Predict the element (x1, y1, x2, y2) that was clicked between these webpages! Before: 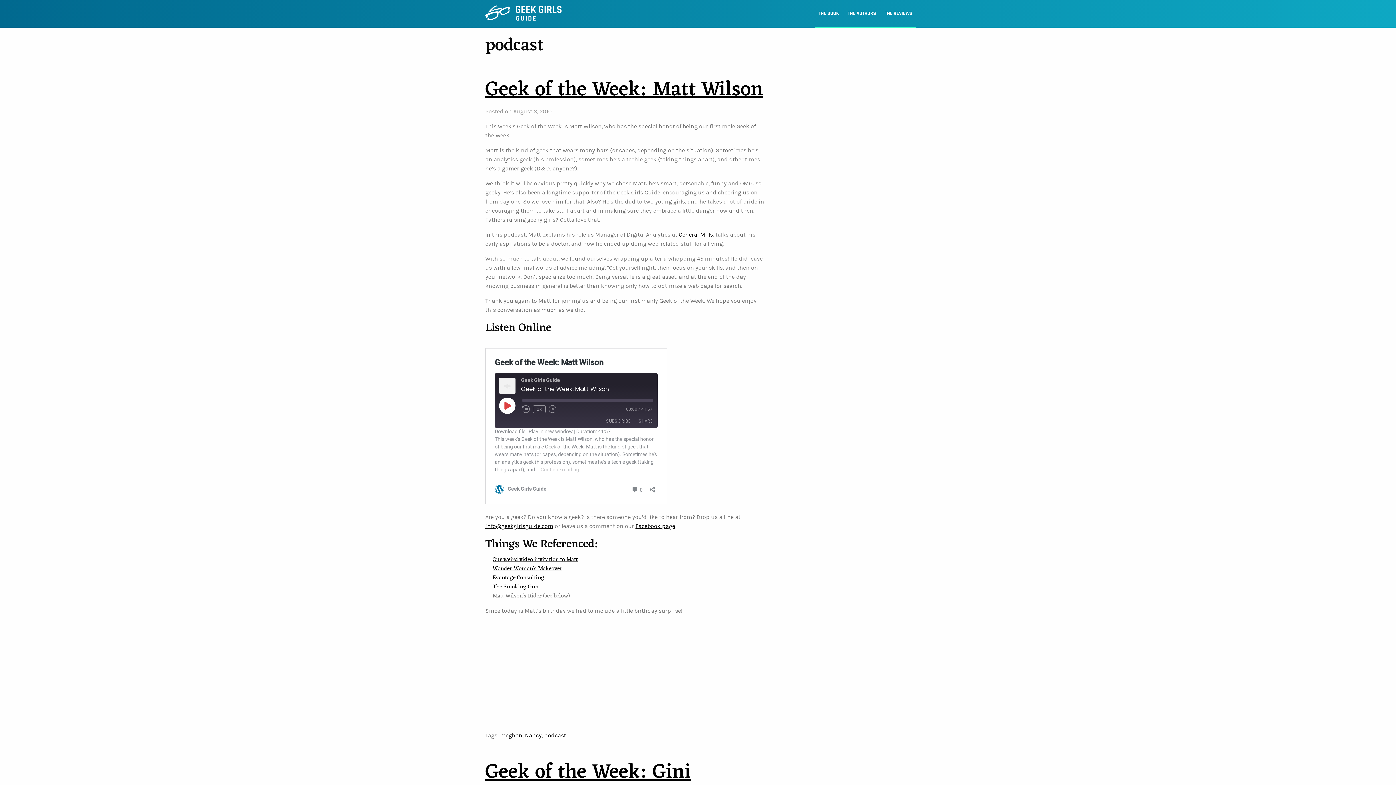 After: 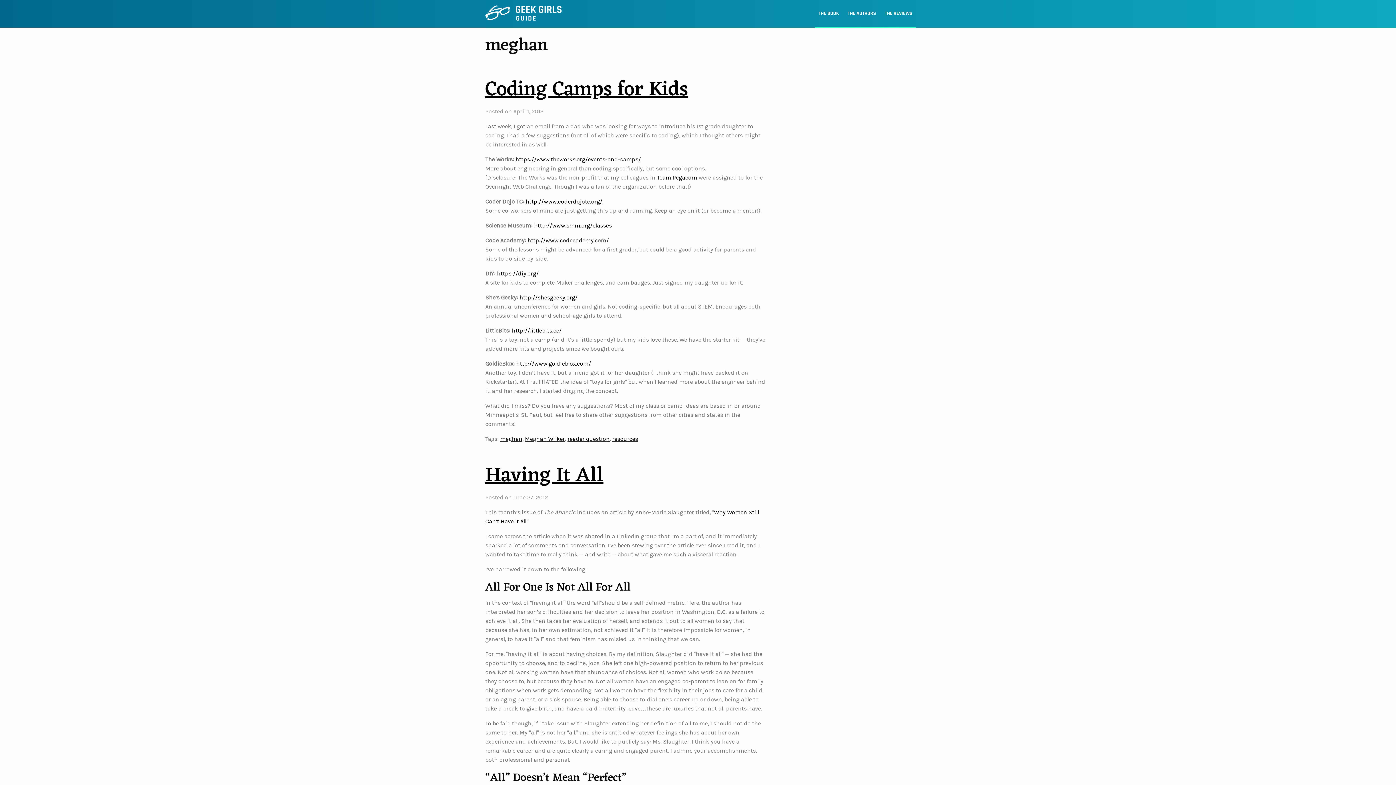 Action: label: meghan bbox: (500, 732, 522, 739)